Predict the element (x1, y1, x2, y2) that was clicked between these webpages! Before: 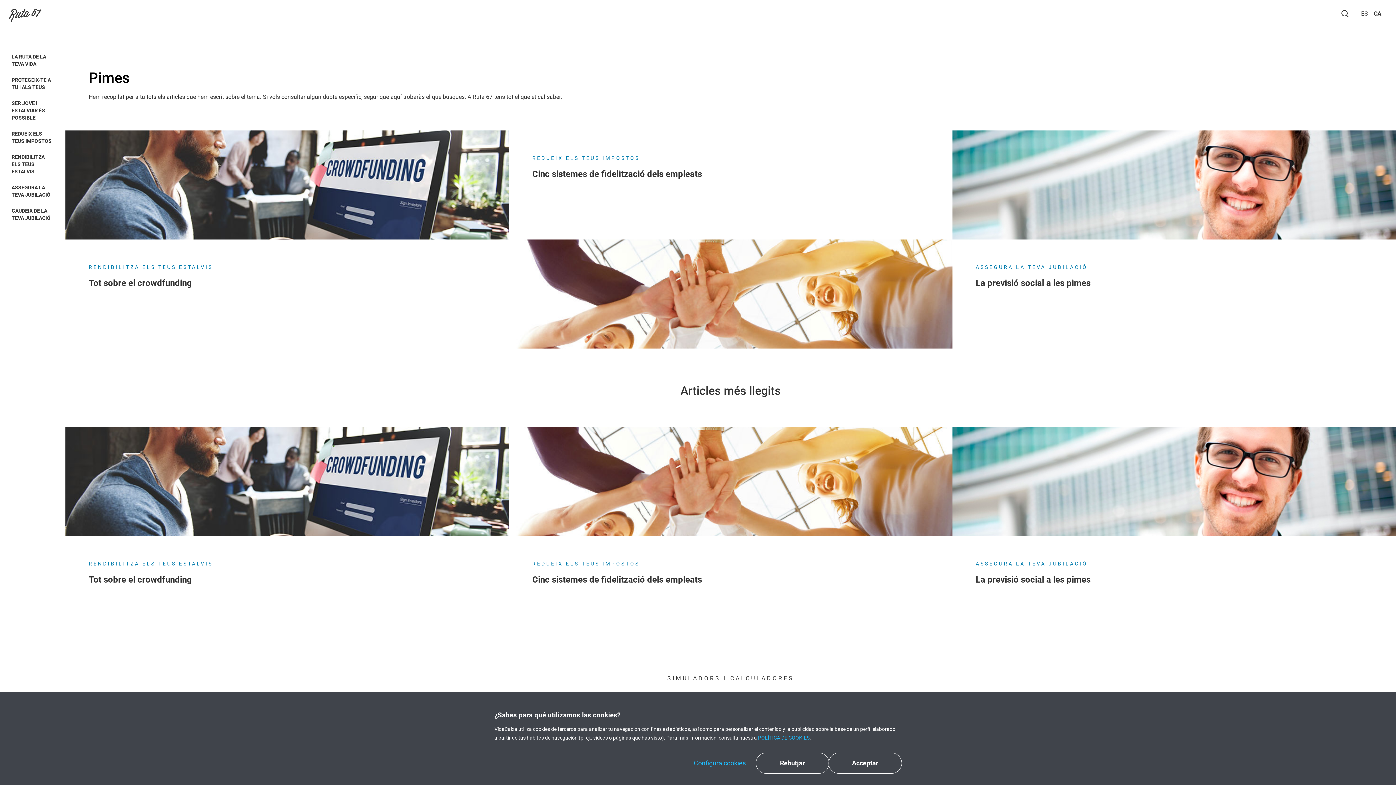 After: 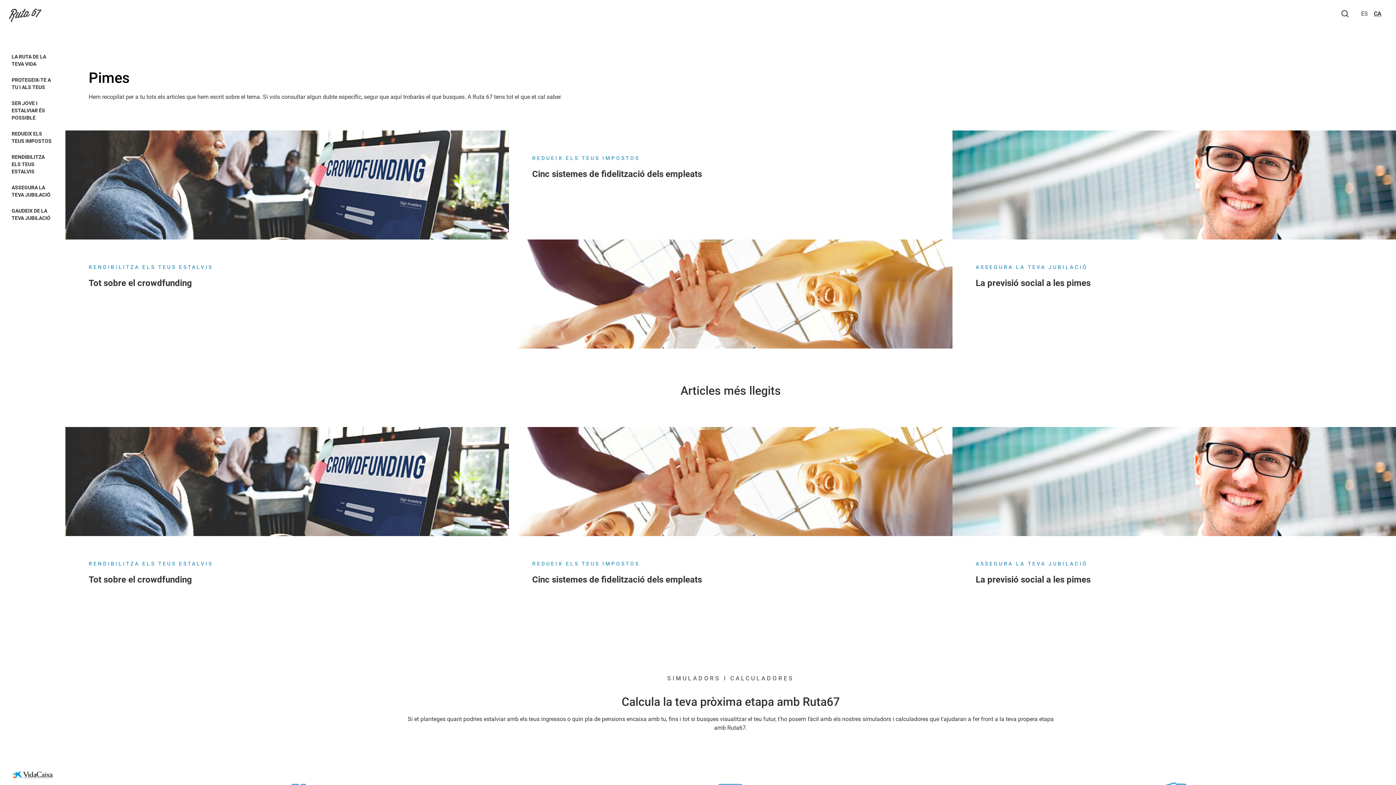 Action: label: Rebutjar bbox: (756, 753, 829, 773)